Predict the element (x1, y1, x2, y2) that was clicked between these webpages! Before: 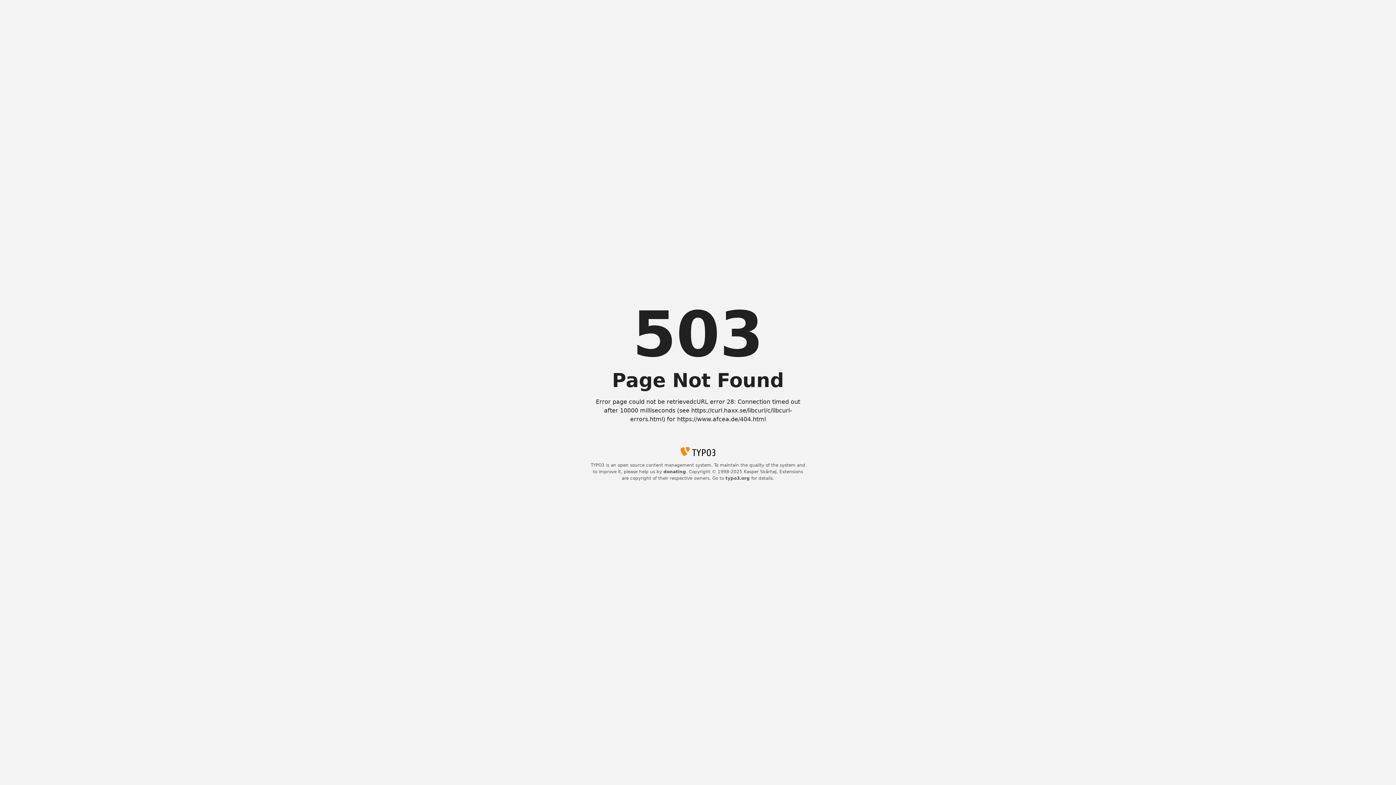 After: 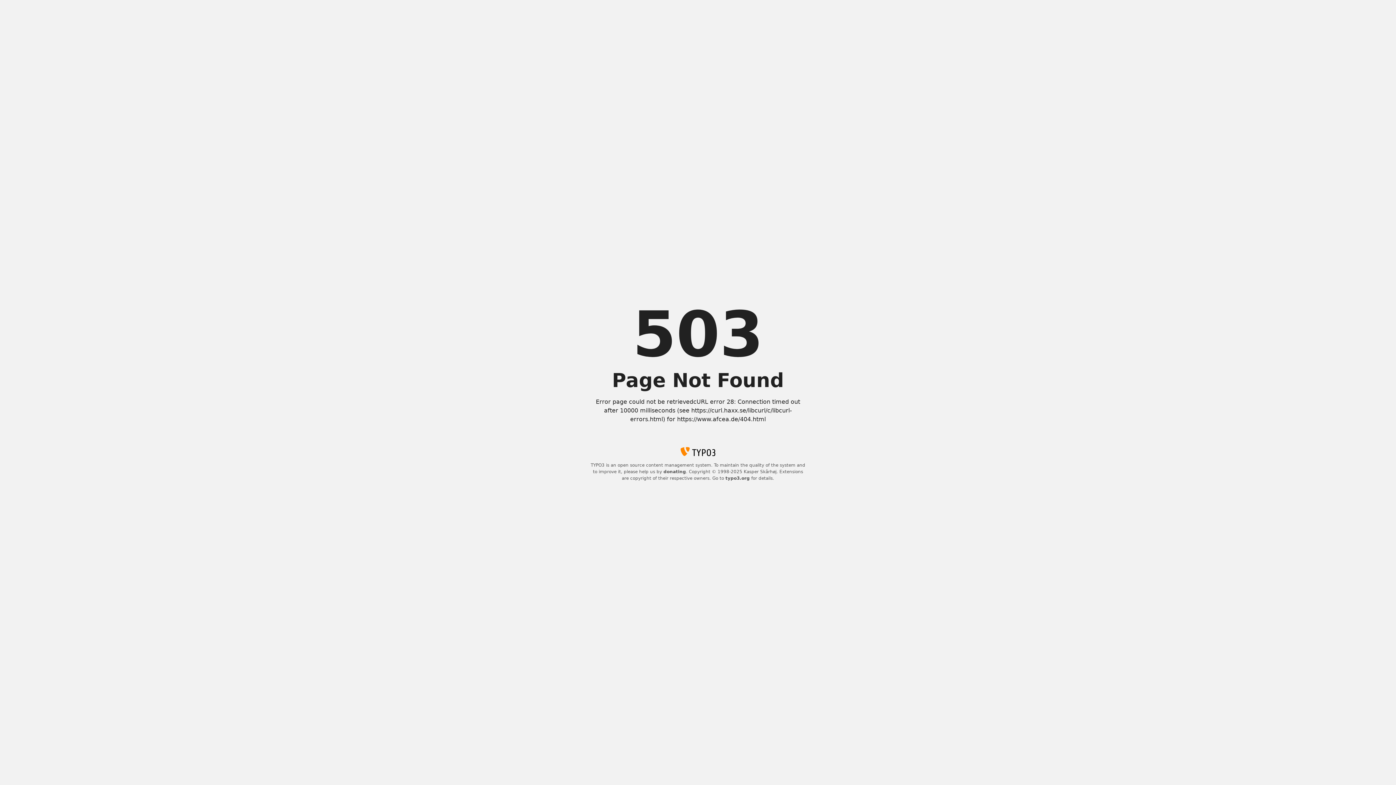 Action: bbox: (663, 469, 686, 474) label: donating